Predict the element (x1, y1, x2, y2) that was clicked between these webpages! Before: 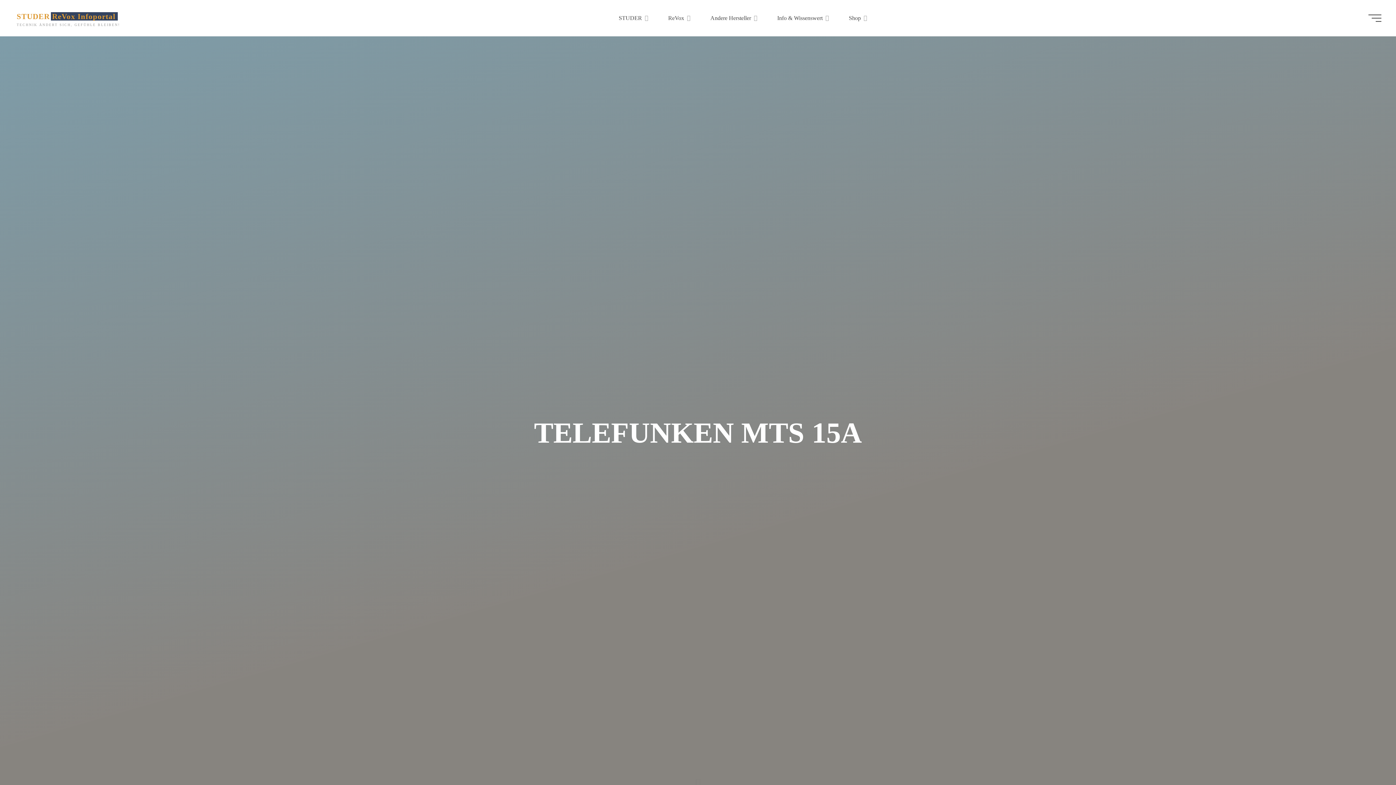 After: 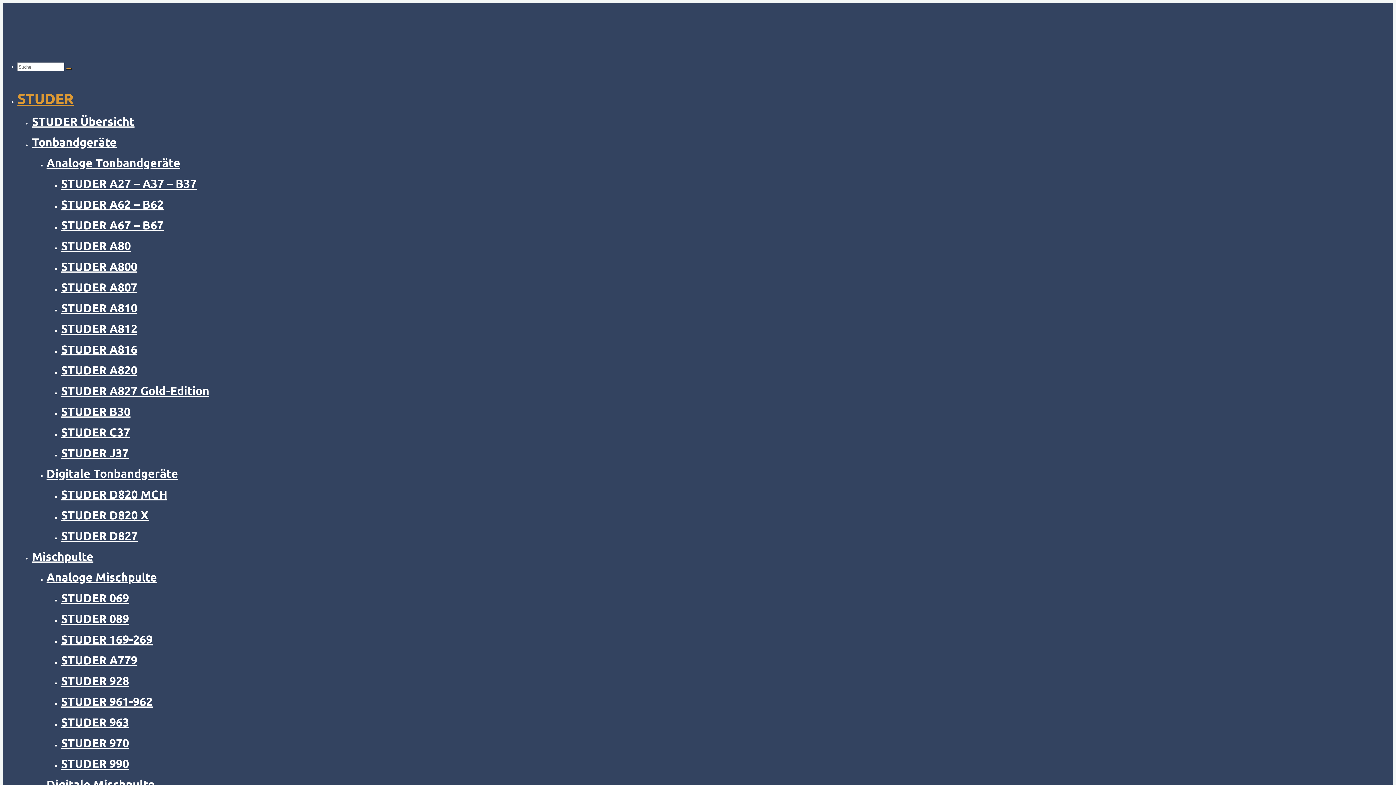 Action: bbox: (607, 0, 656, 36) label: STUDER